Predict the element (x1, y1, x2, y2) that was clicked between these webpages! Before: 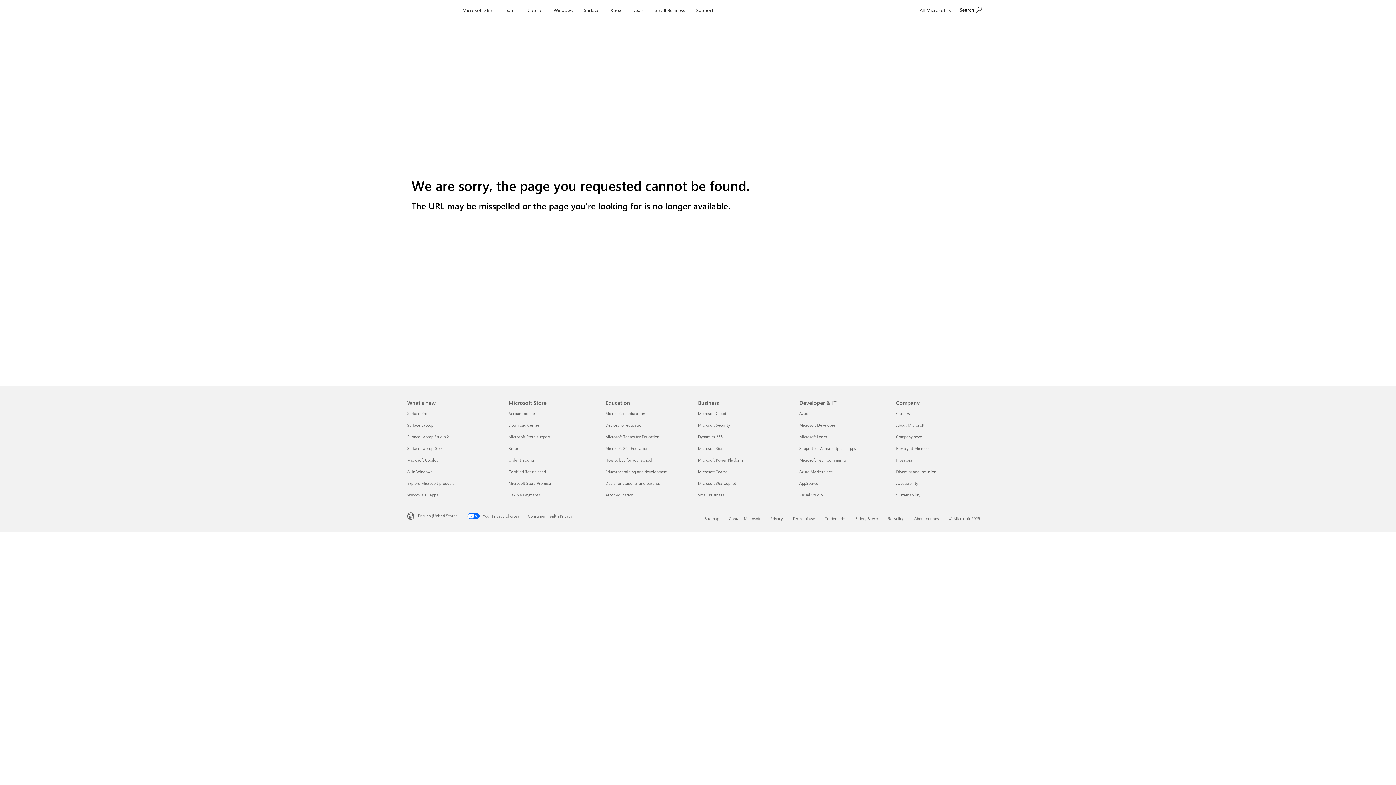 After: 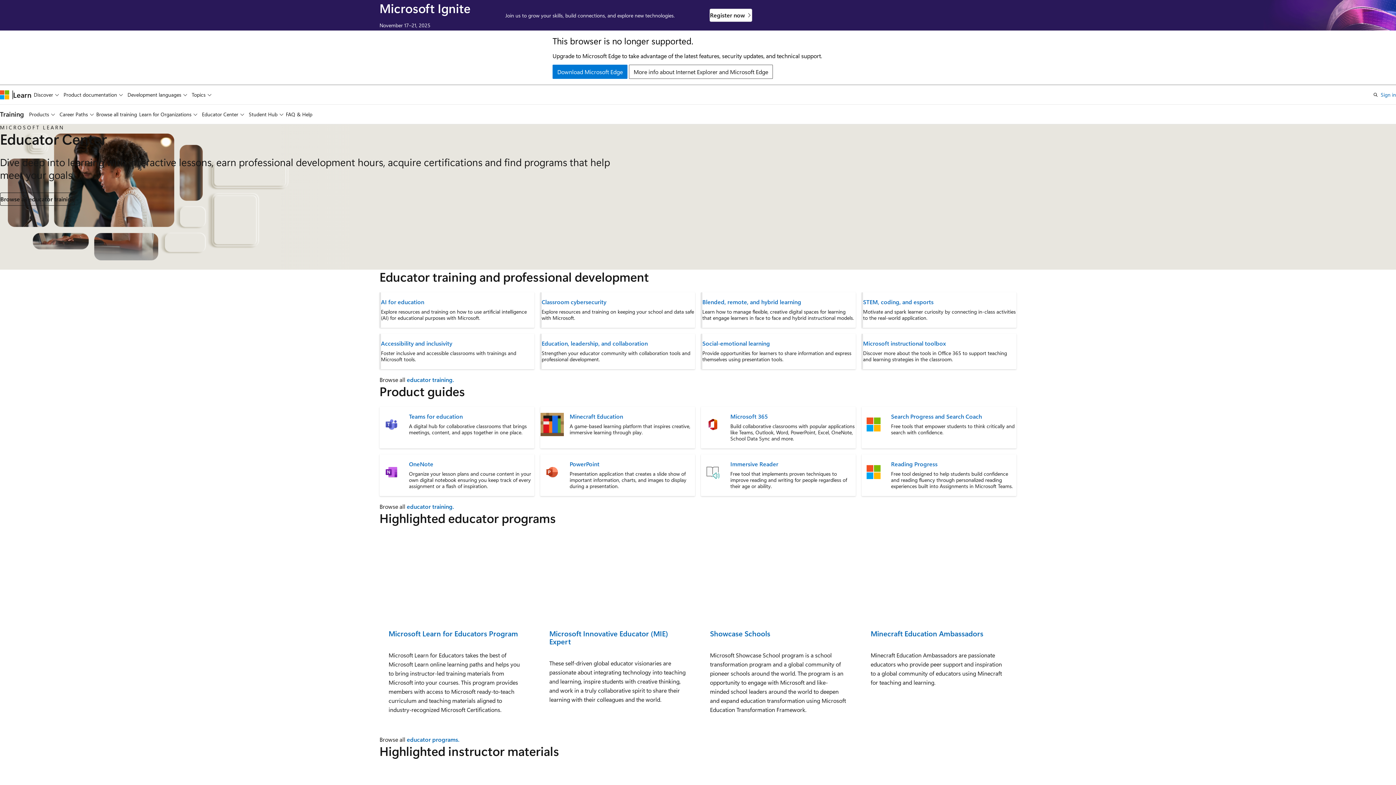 Action: bbox: (605, 469, 667, 474) label: Educator training and development Education